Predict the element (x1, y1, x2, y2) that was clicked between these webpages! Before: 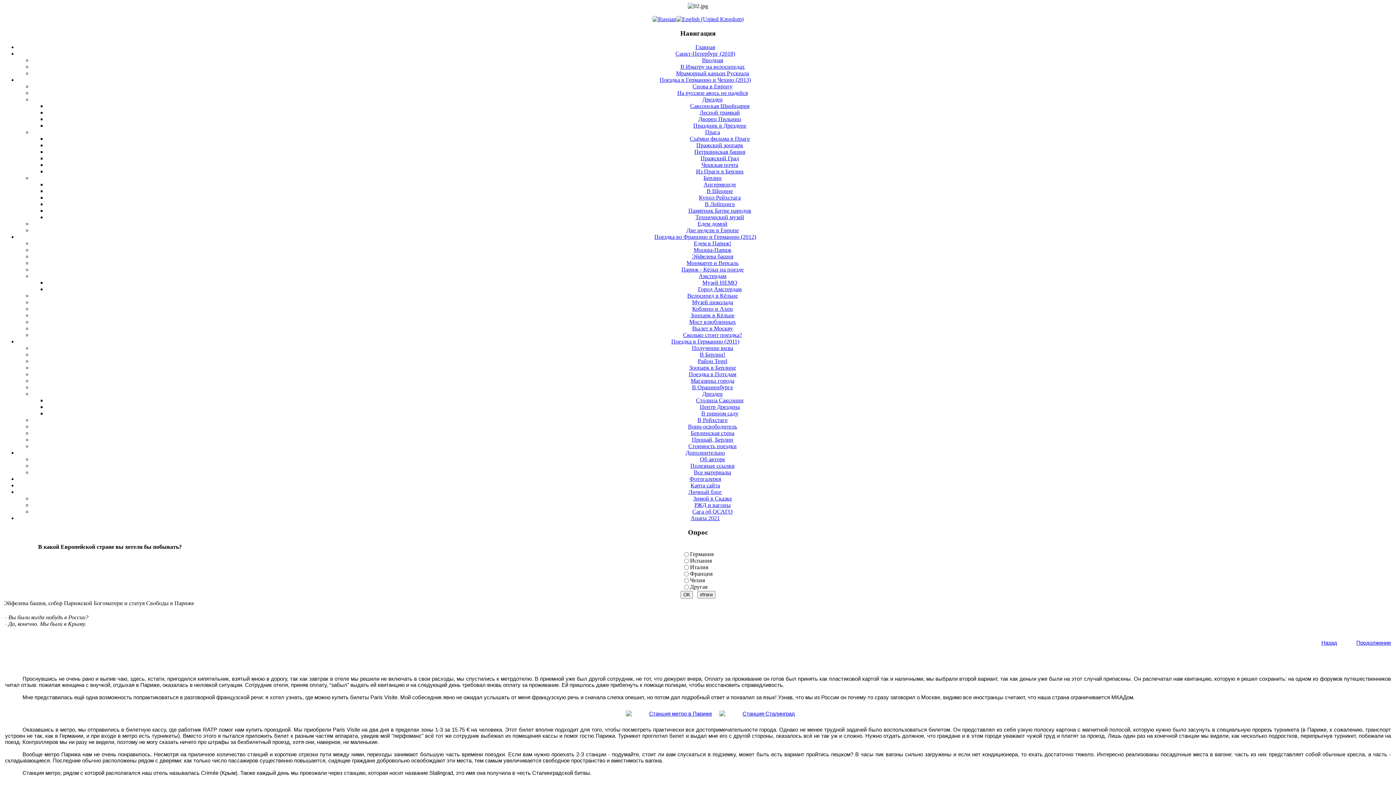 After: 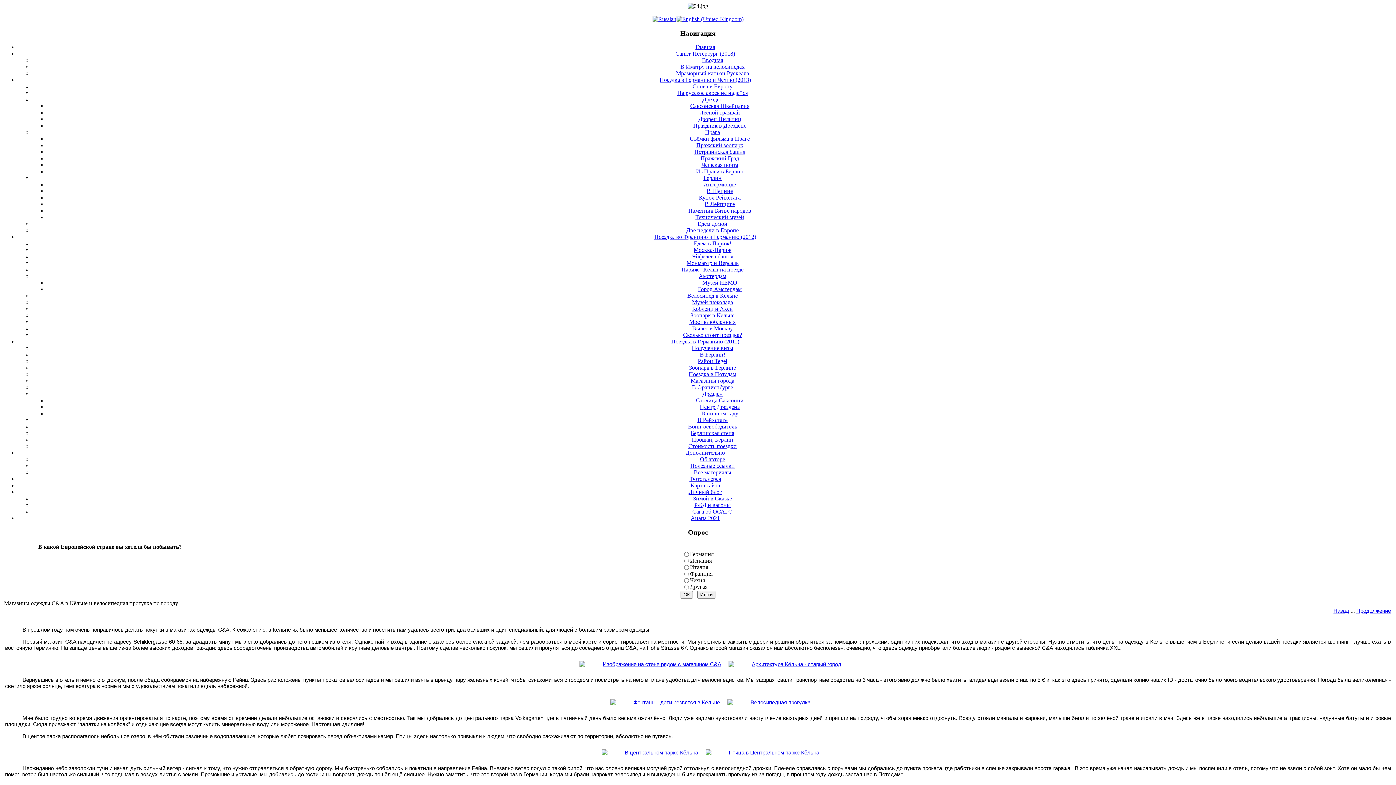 Action: bbox: (687, 292, 738, 299) label: Велосипед в Кёльне